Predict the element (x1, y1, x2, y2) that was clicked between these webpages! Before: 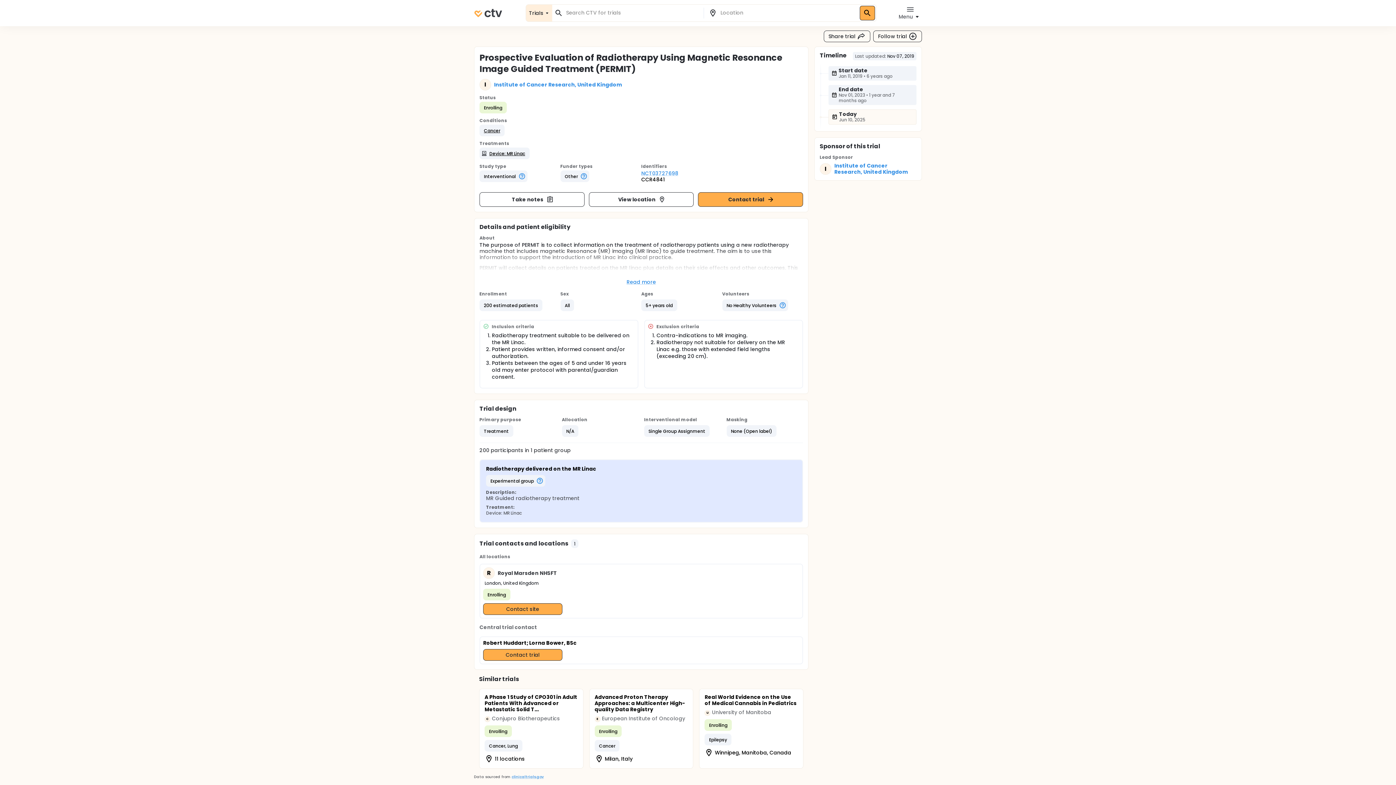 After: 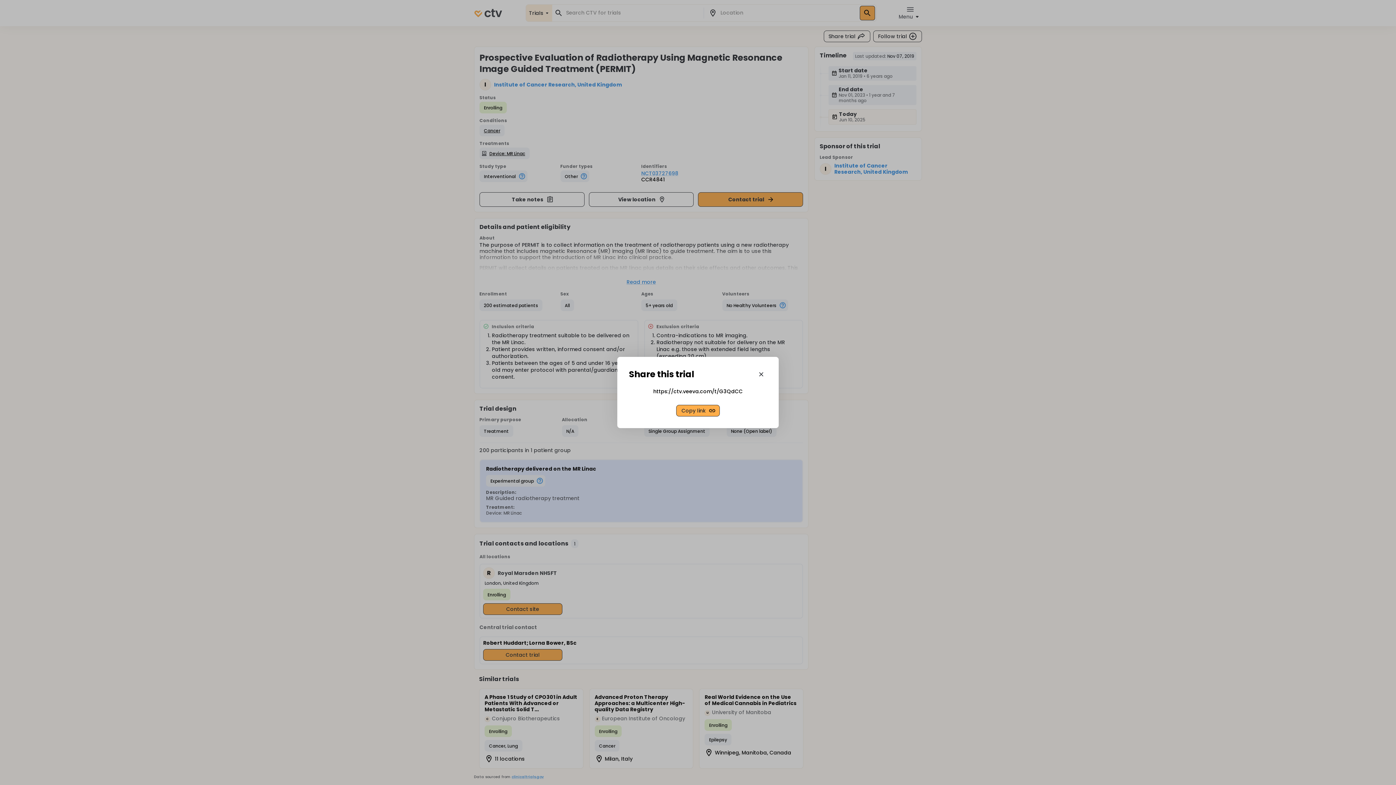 Action: bbox: (823, 30, 870, 42) label: Share trial